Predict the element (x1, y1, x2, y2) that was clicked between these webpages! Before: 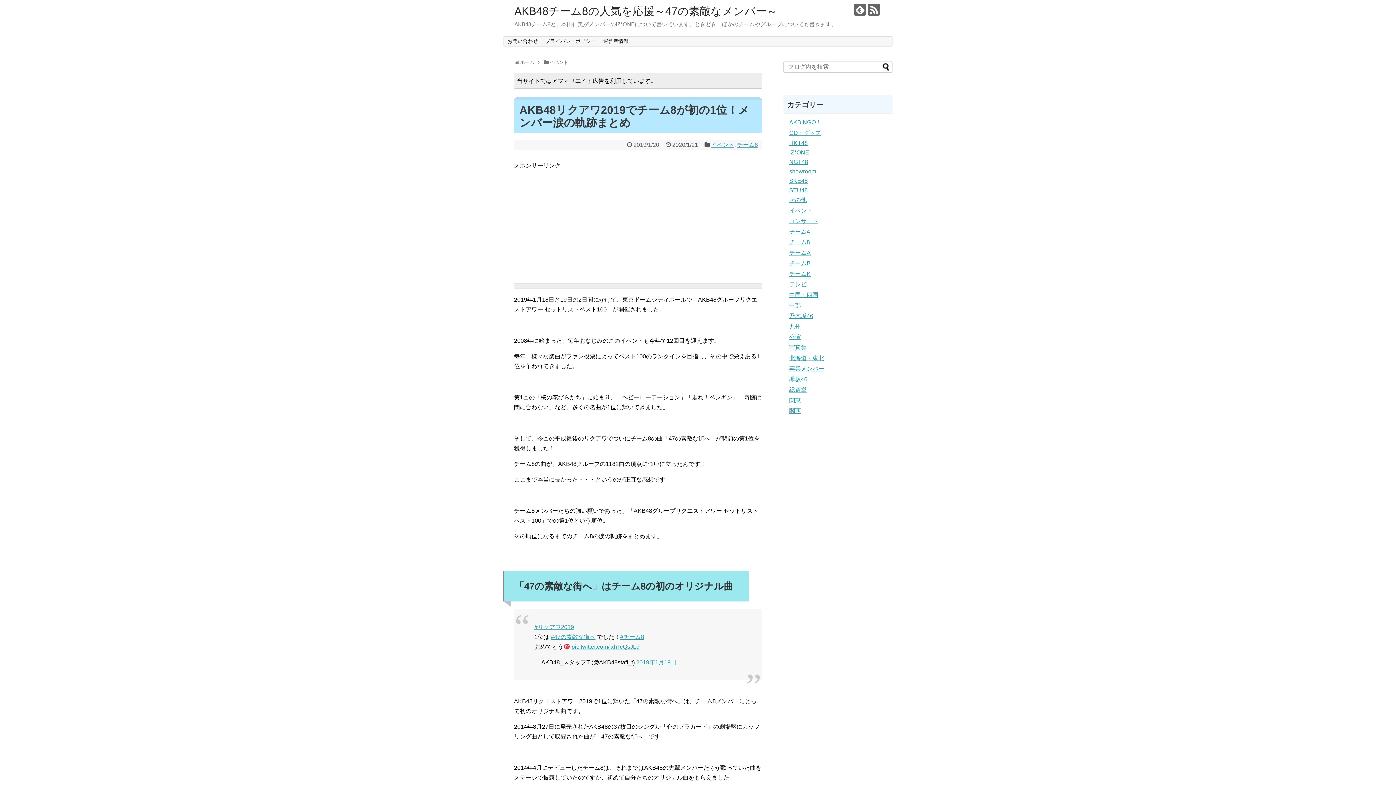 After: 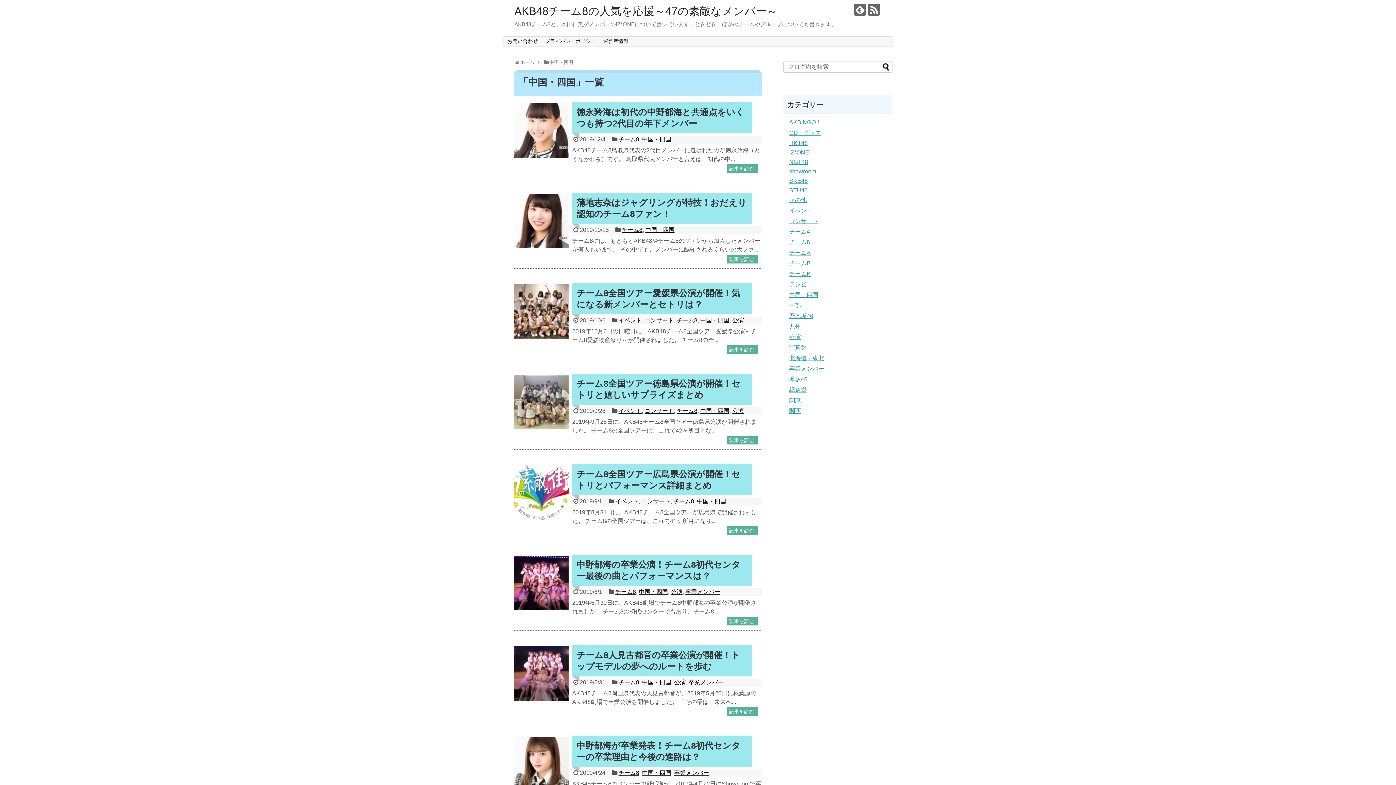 Action: bbox: (789, 292, 818, 298) label: 中国・四国